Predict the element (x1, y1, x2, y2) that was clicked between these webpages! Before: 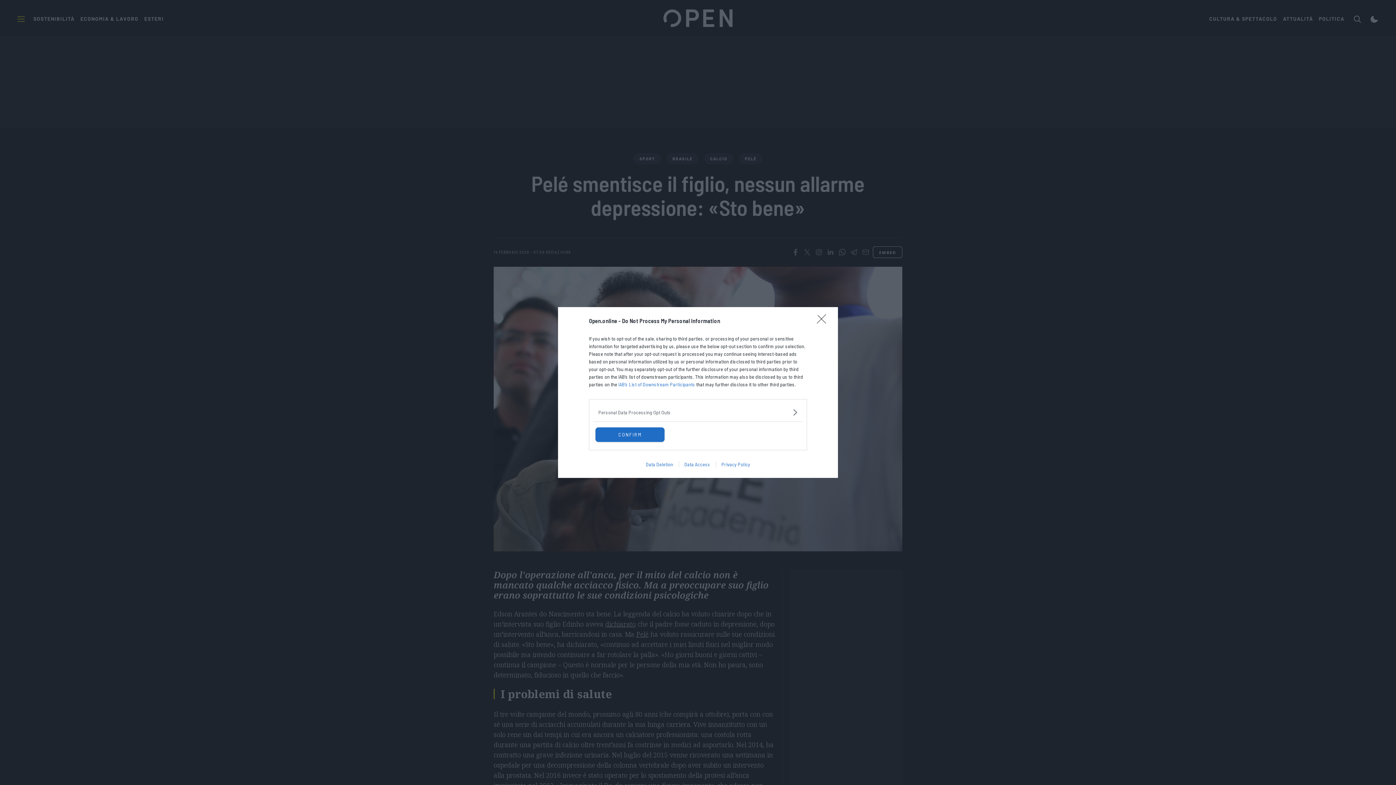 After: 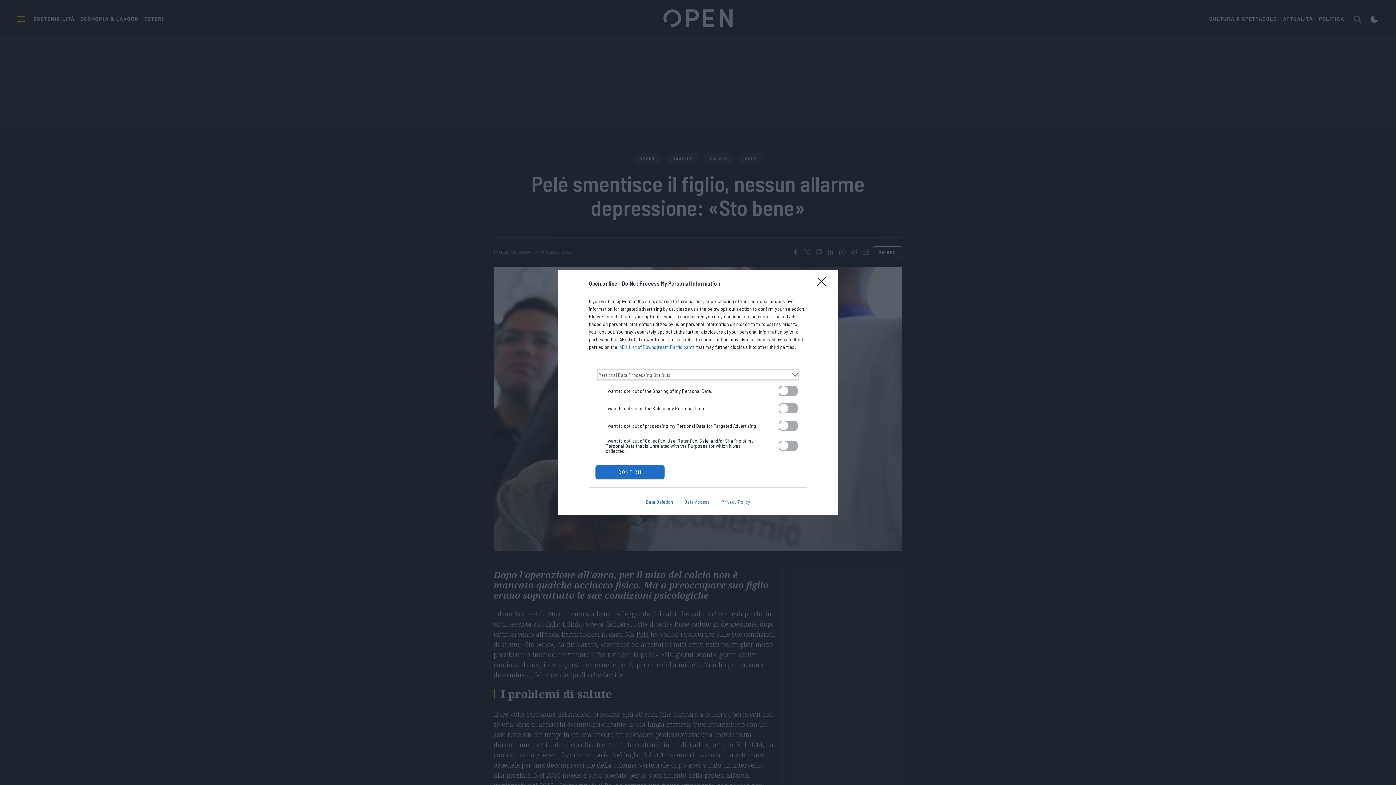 Action: bbox: (598, 408, 797, 416) label: Opt-Outs